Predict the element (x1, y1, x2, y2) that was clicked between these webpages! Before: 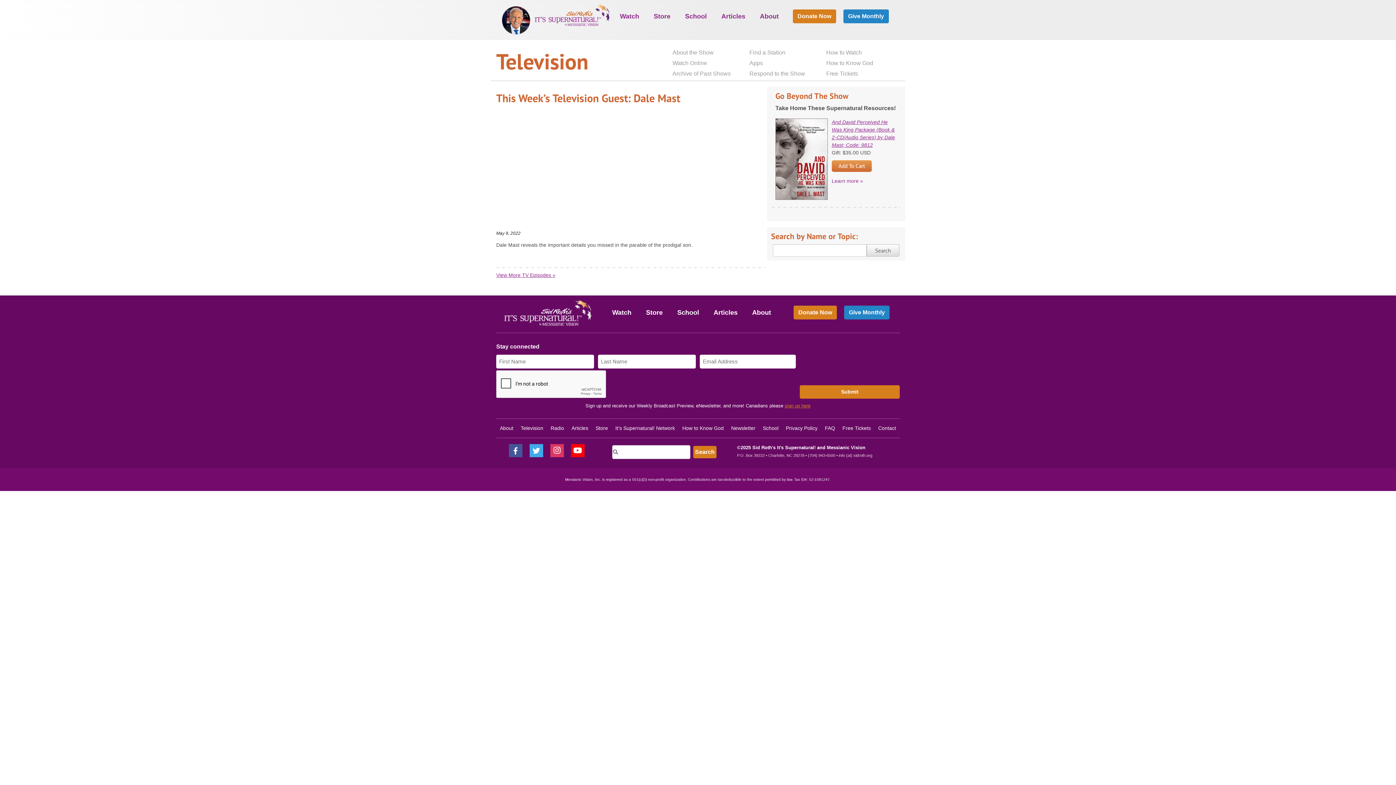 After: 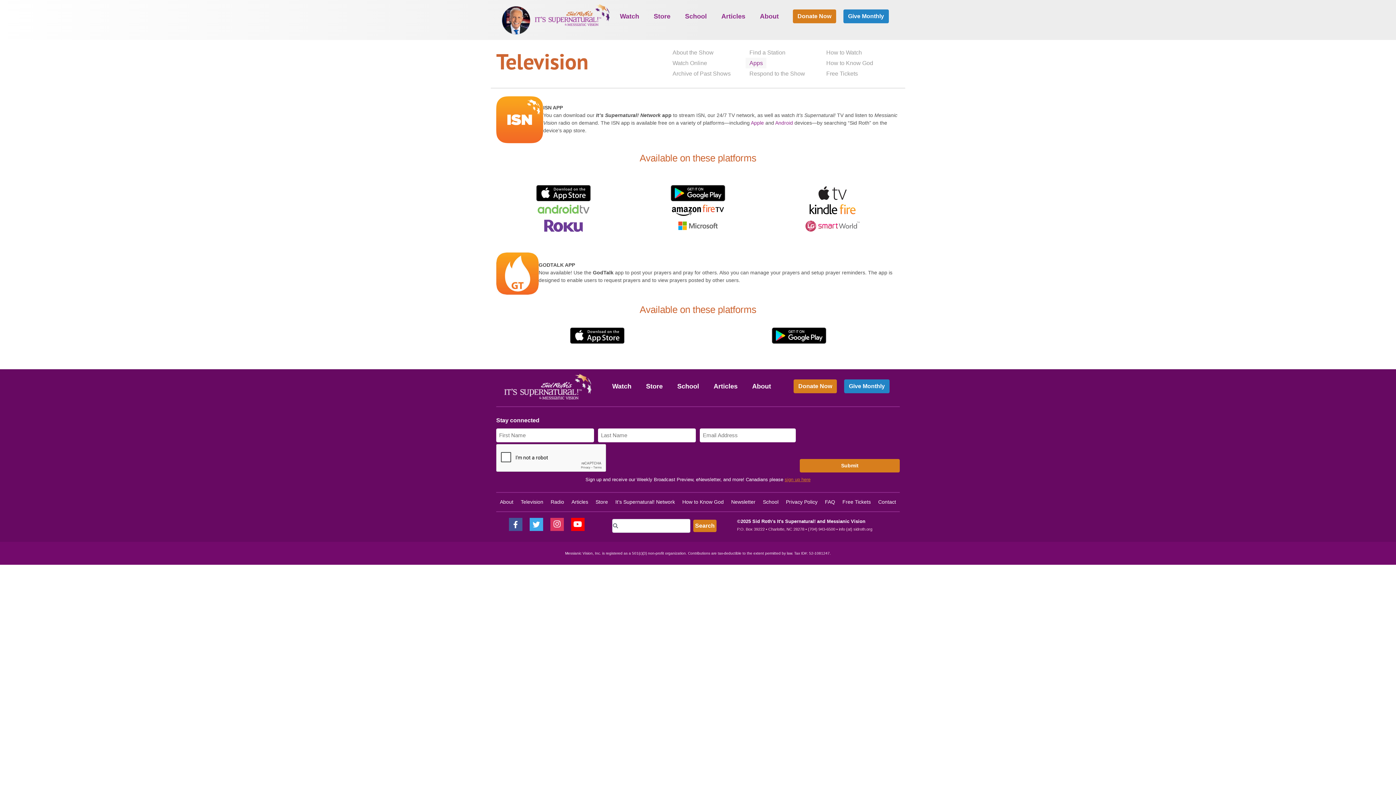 Action: label: Apps bbox: (745, 57, 766, 68)